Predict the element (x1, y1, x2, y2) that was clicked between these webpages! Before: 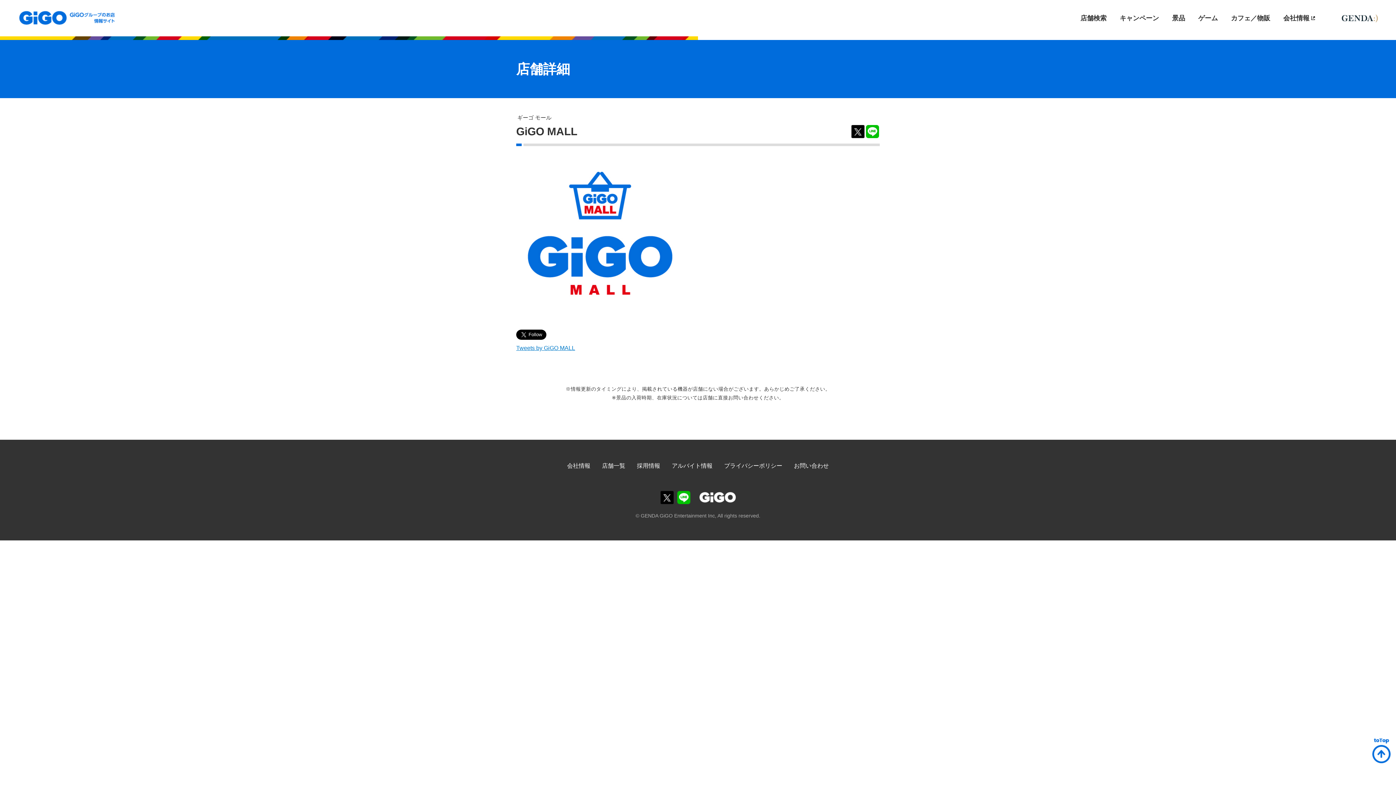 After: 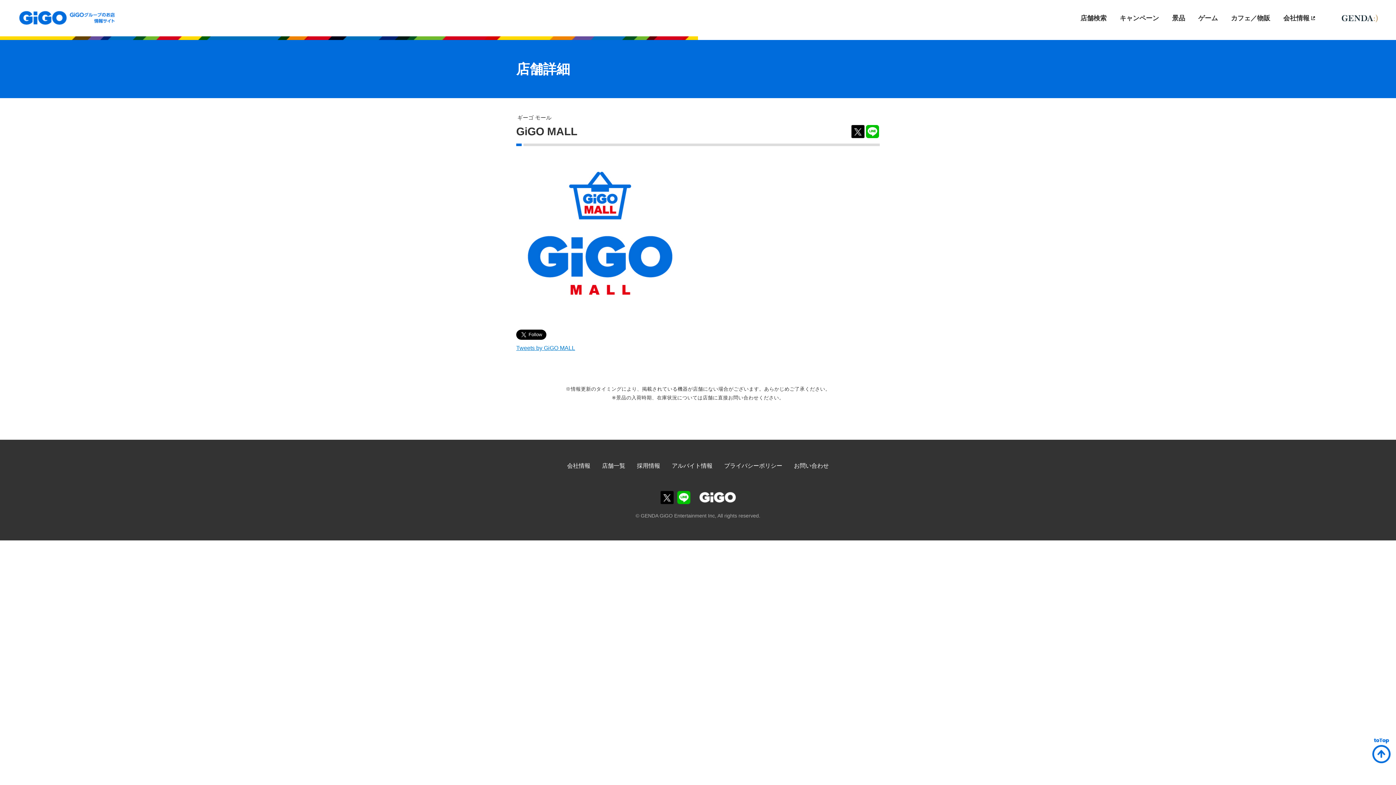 Action: label: アルバイト情報 bbox: (672, 462, 712, 469)